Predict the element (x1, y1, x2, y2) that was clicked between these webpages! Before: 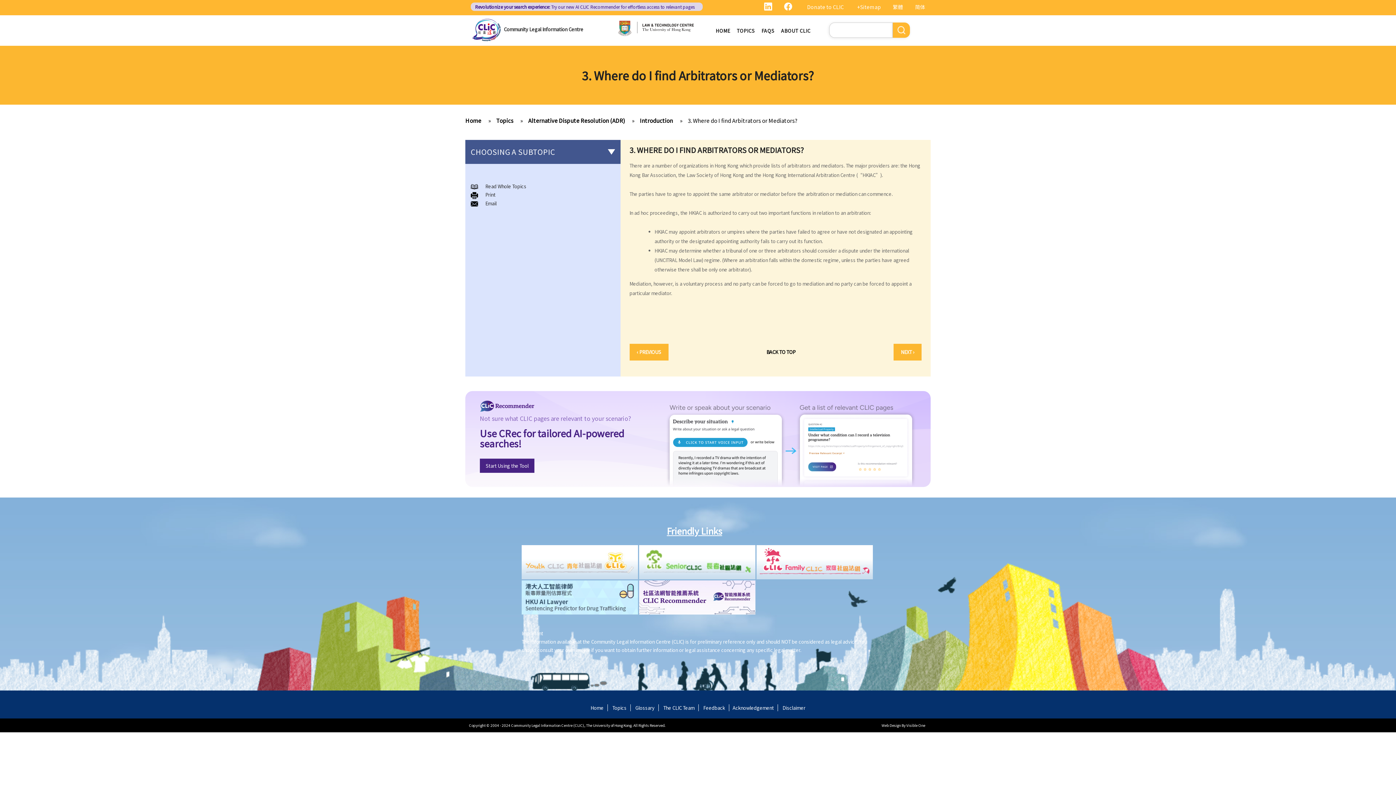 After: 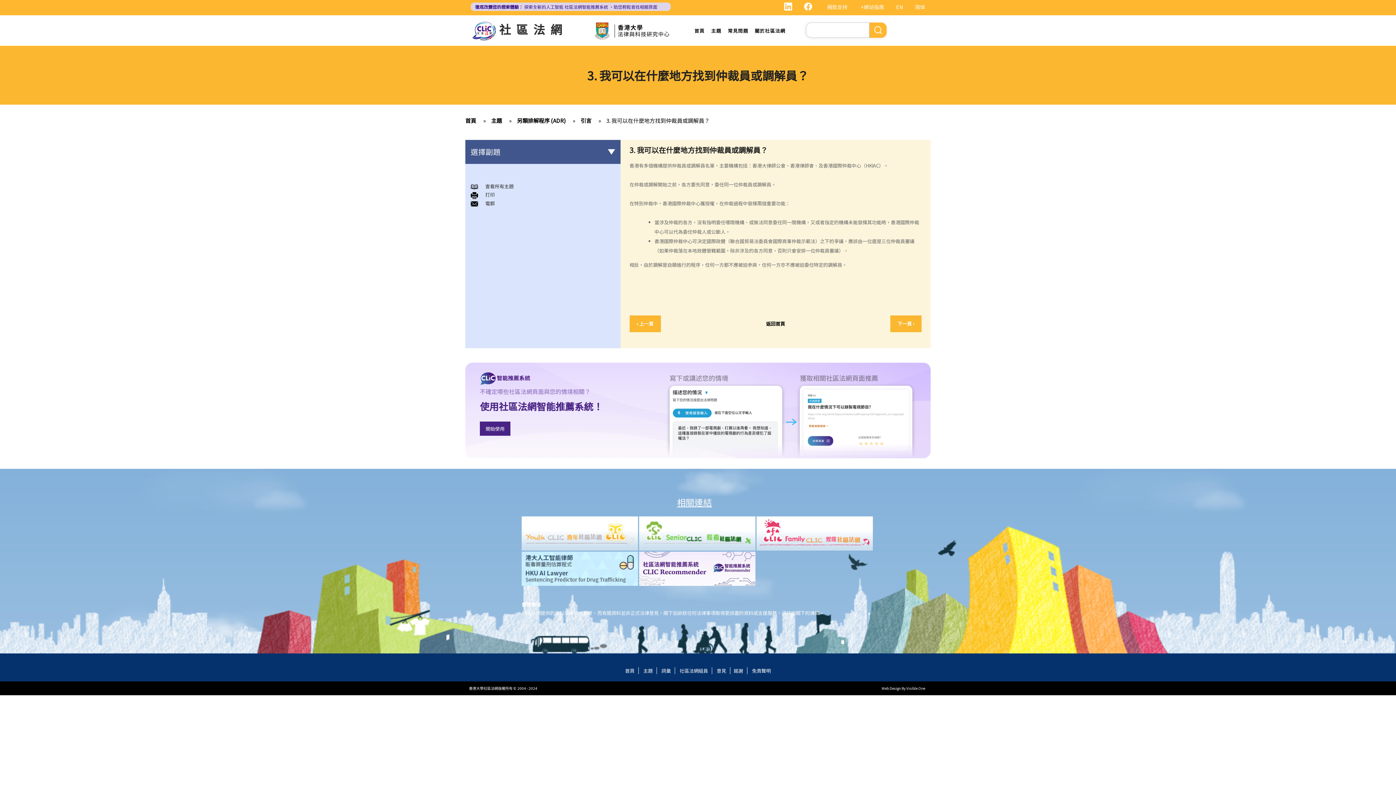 Action: bbox: (881, 3, 903, 10) label: 繁體